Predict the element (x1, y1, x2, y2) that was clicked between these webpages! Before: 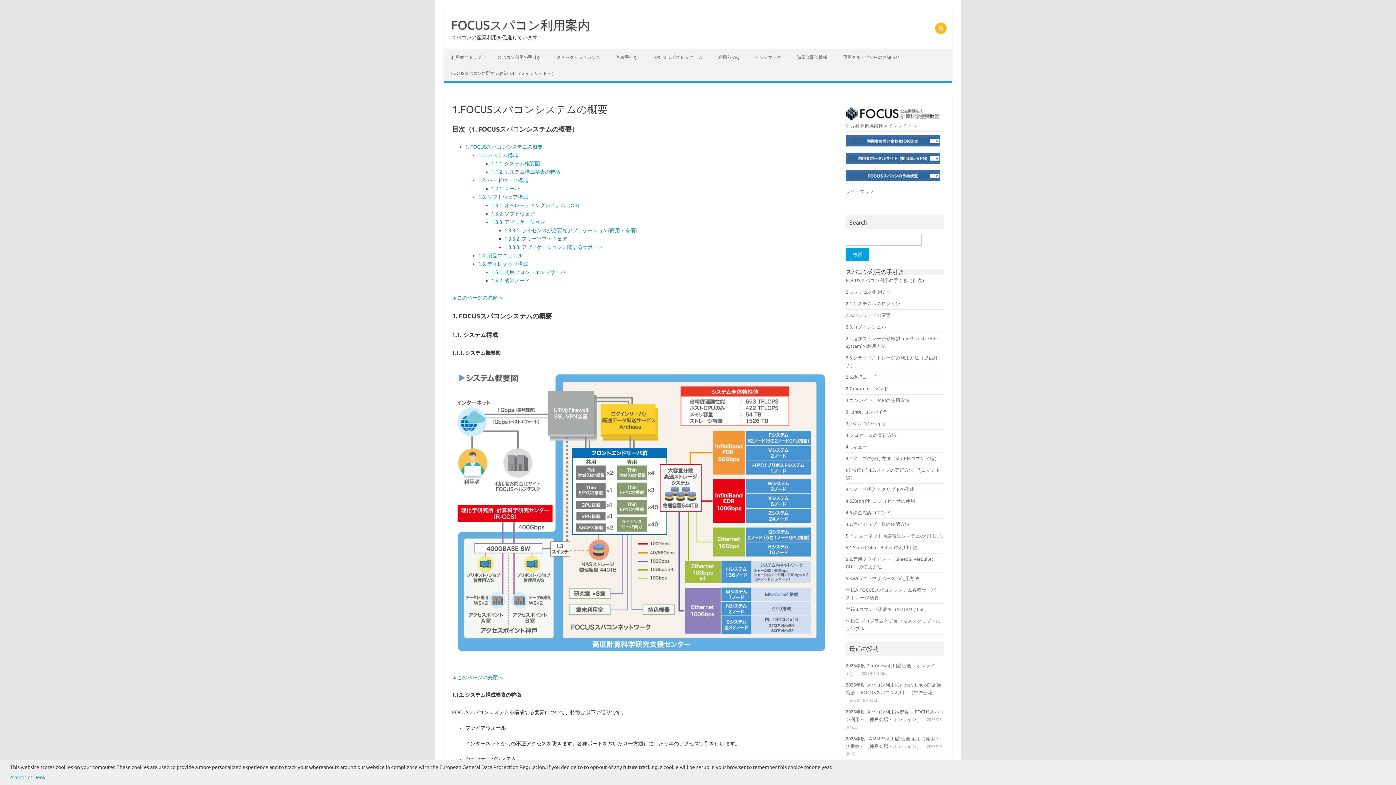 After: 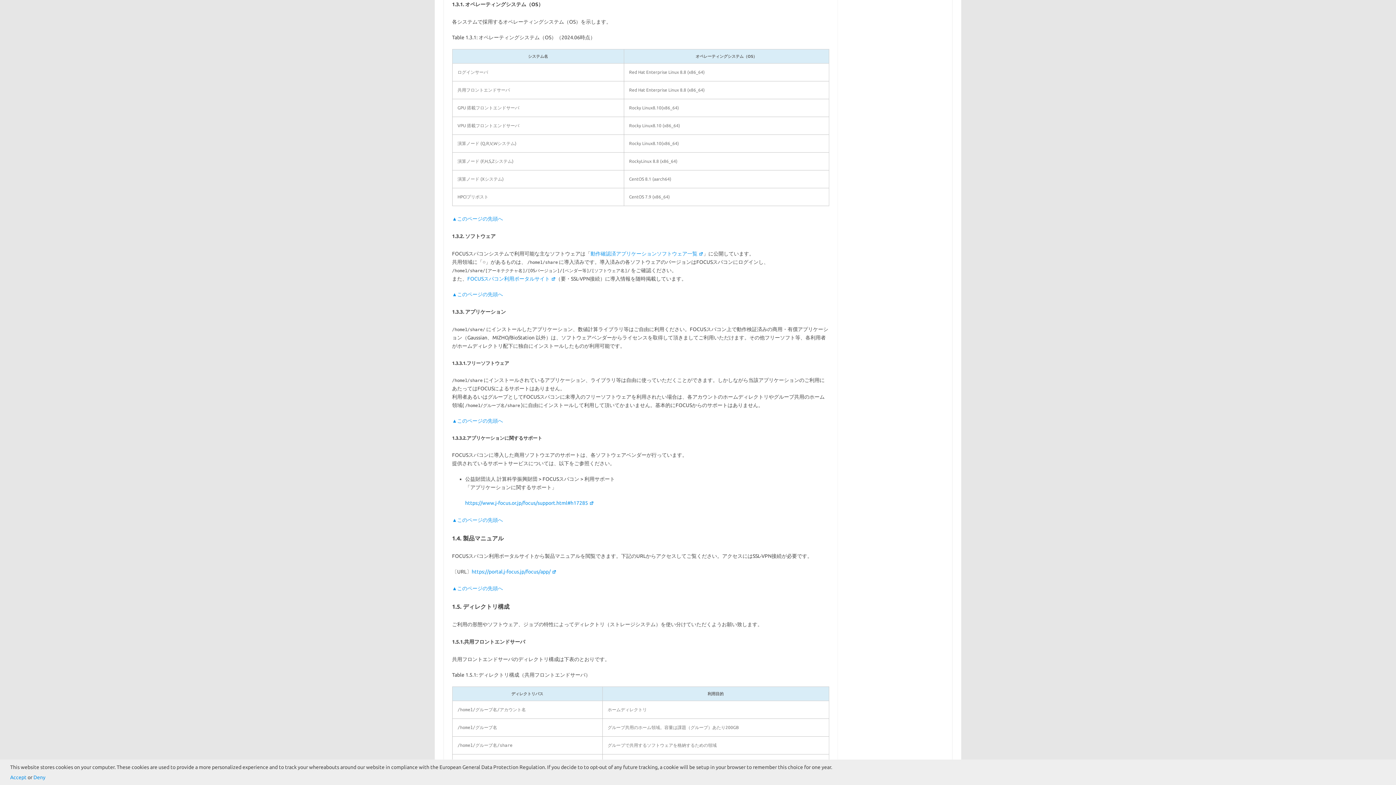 Action: label: 1.3.1. オペレーティングシステム（OS） bbox: (491, 202, 582, 208)